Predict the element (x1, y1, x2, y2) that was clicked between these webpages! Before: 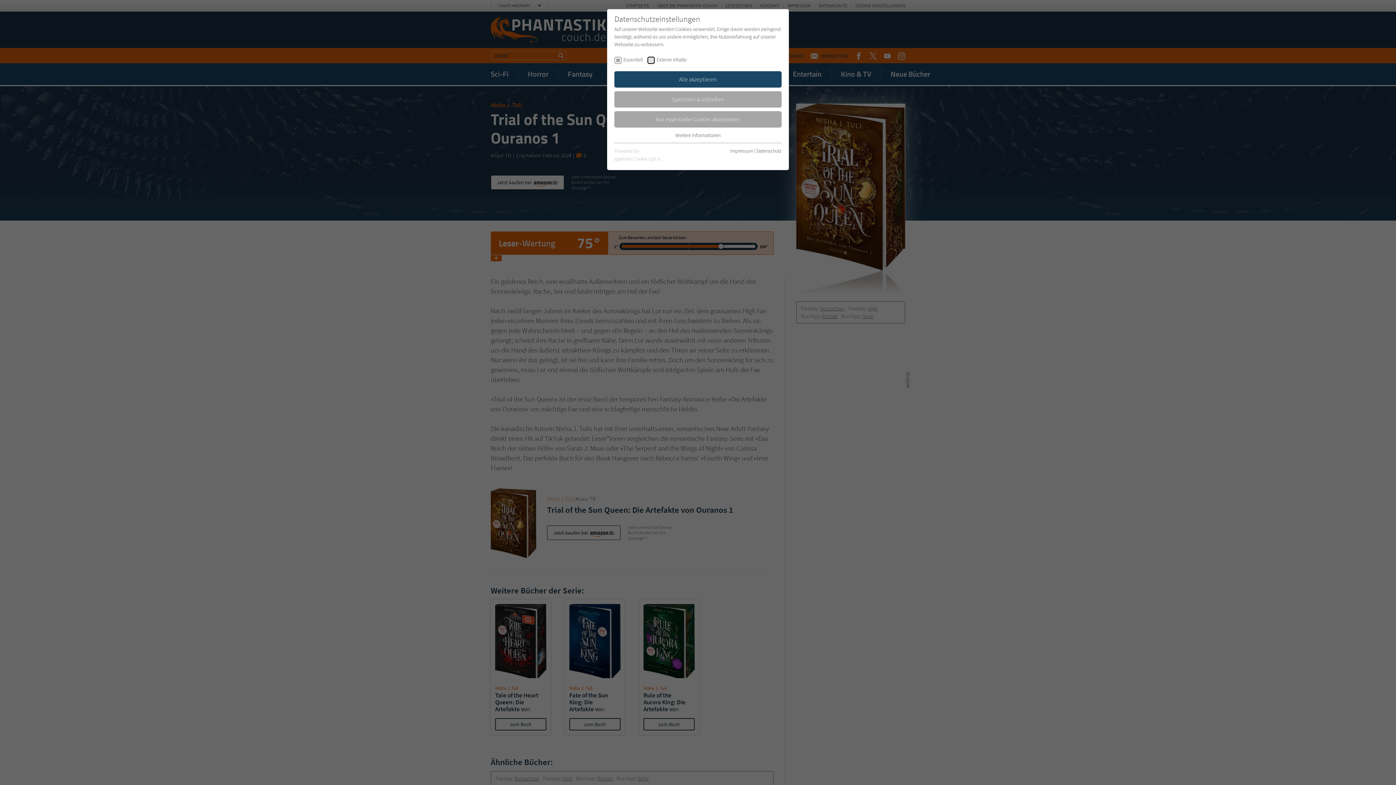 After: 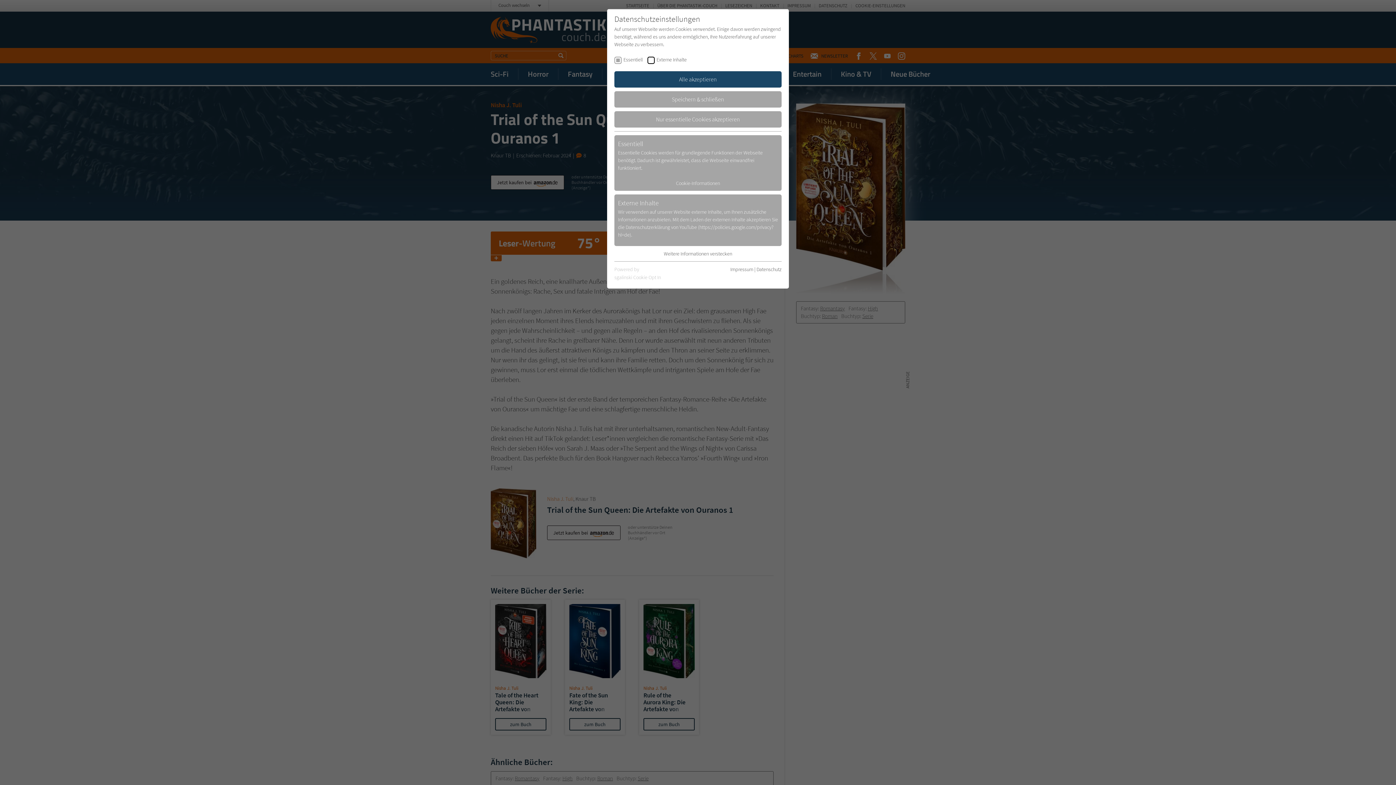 Action: label: Weitere Informationen bbox: (675, 131, 720, 138)